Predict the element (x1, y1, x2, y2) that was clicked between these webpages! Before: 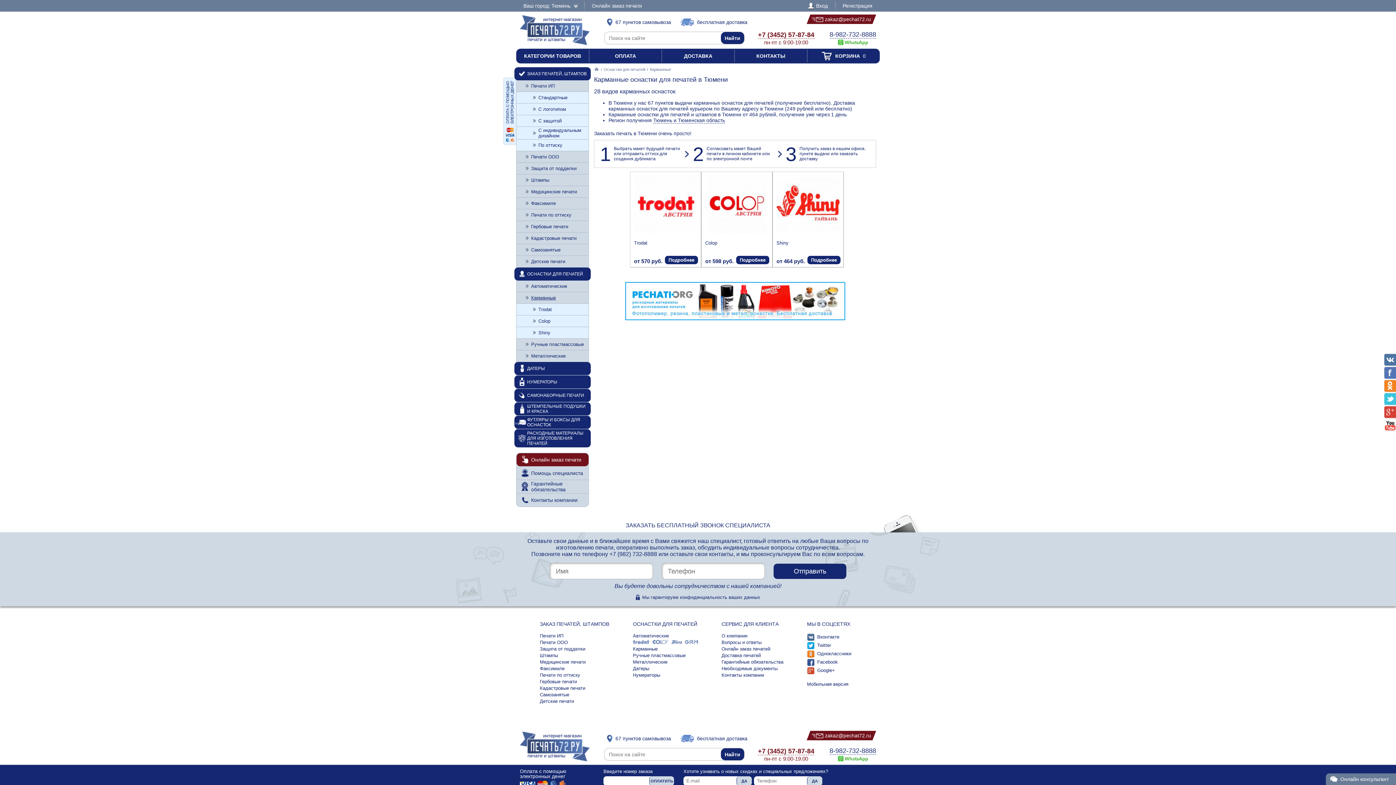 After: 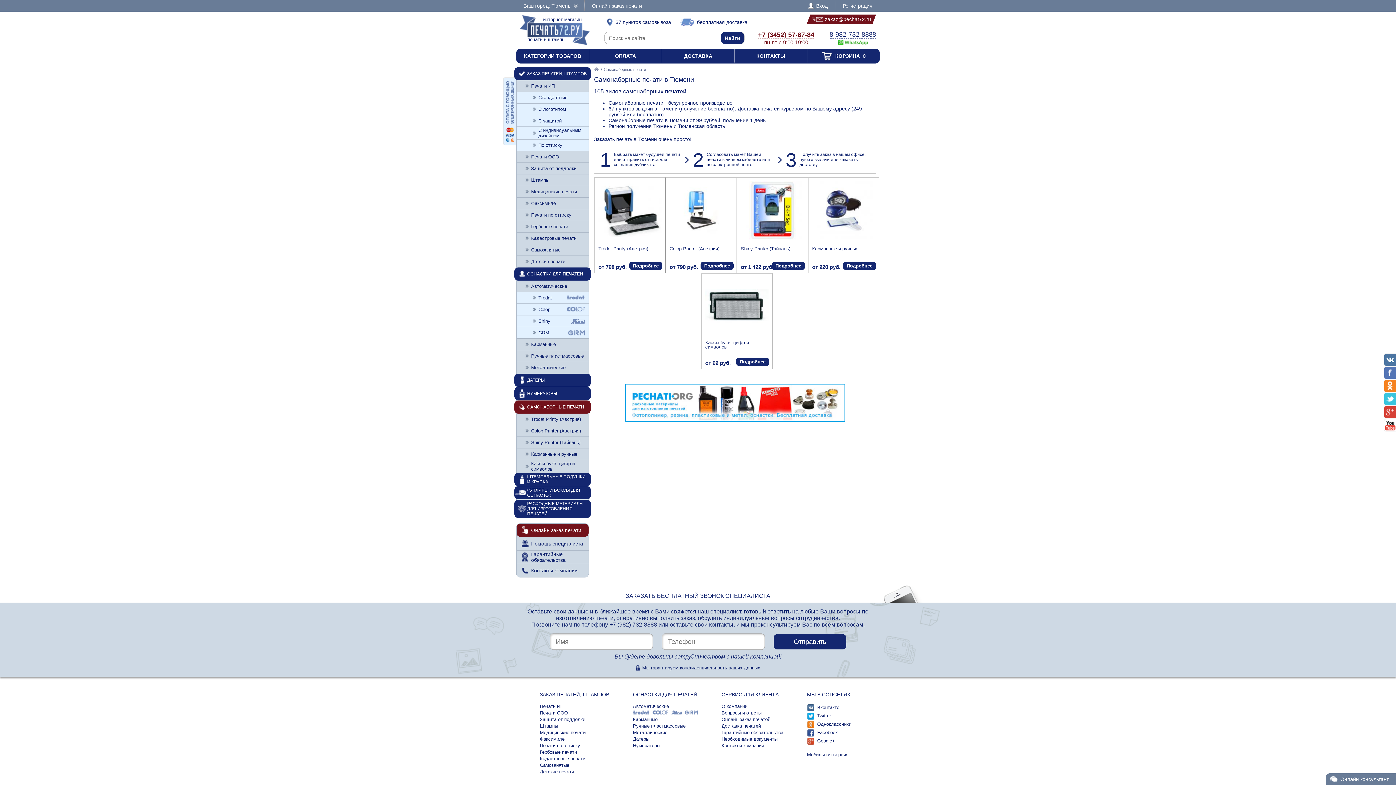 Action: label: САМОНАБОРНЫЕ ПЕЧАТИ bbox: (514, 389, 590, 402)